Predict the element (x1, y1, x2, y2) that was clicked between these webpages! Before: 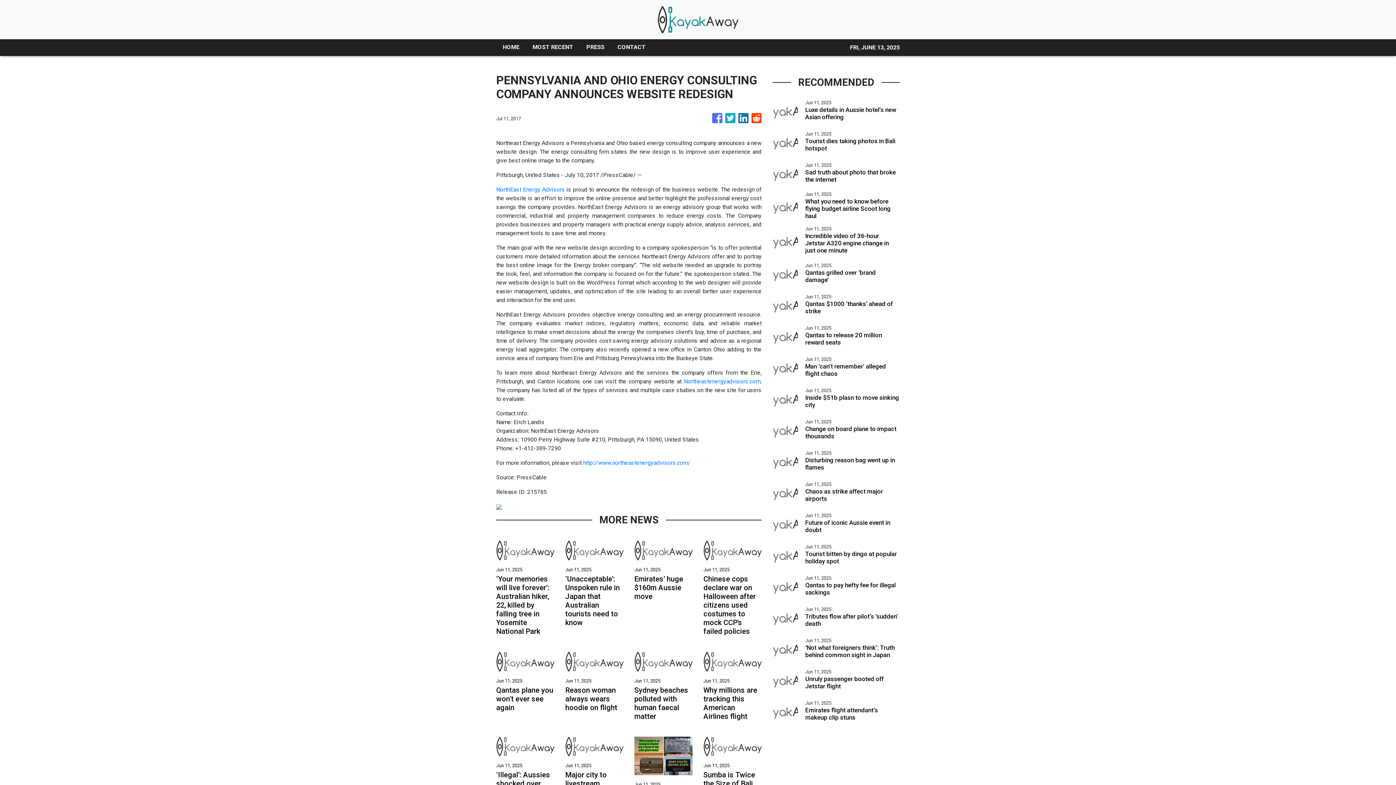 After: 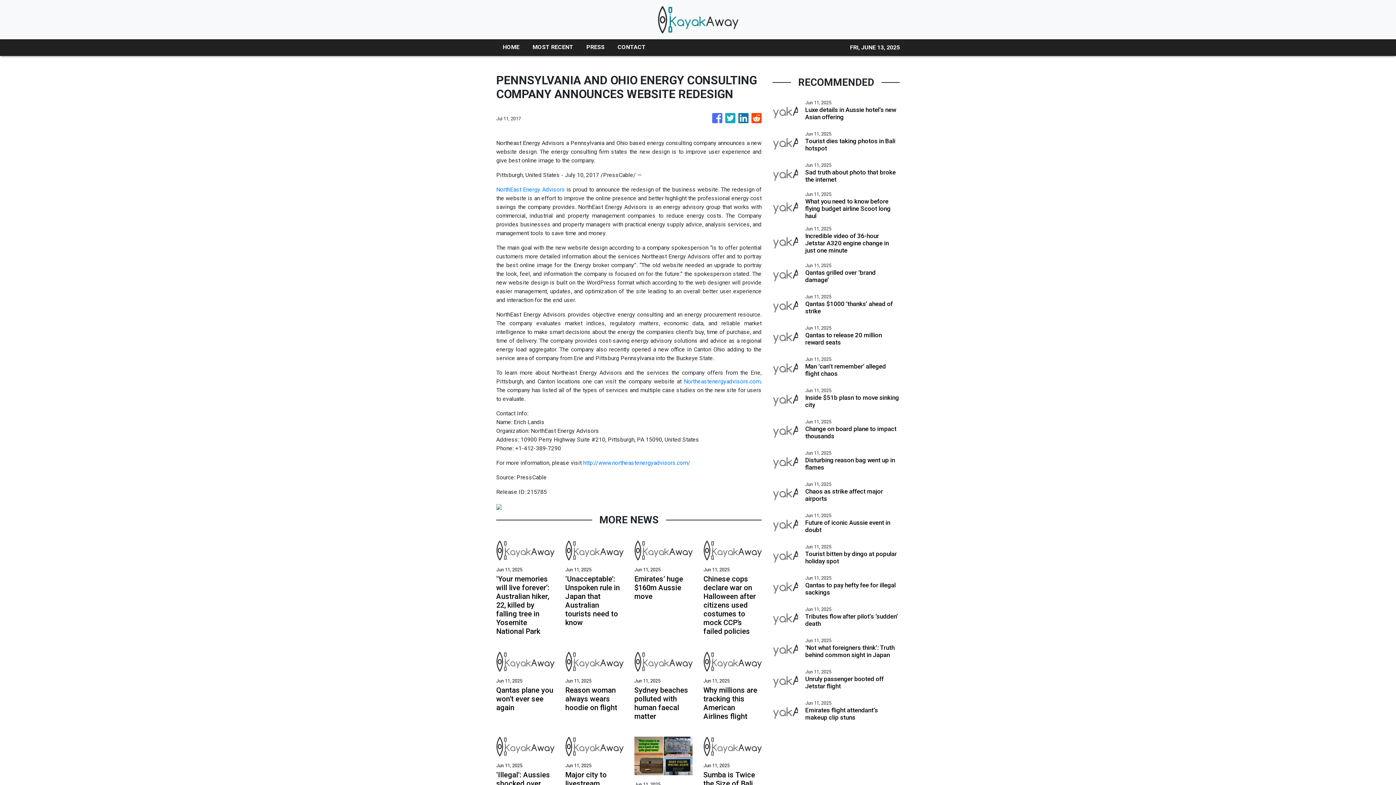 Action: bbox: (712, 109, 722, 127)